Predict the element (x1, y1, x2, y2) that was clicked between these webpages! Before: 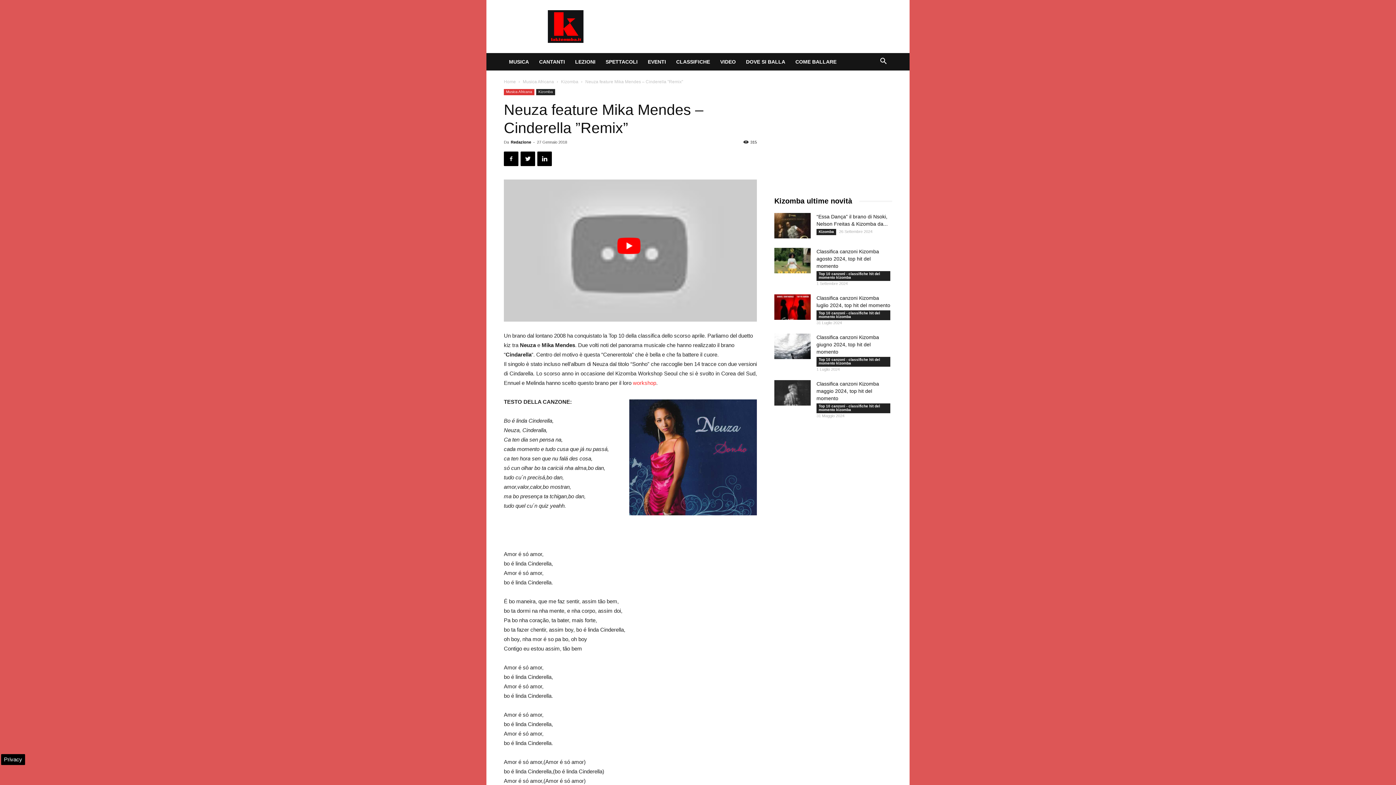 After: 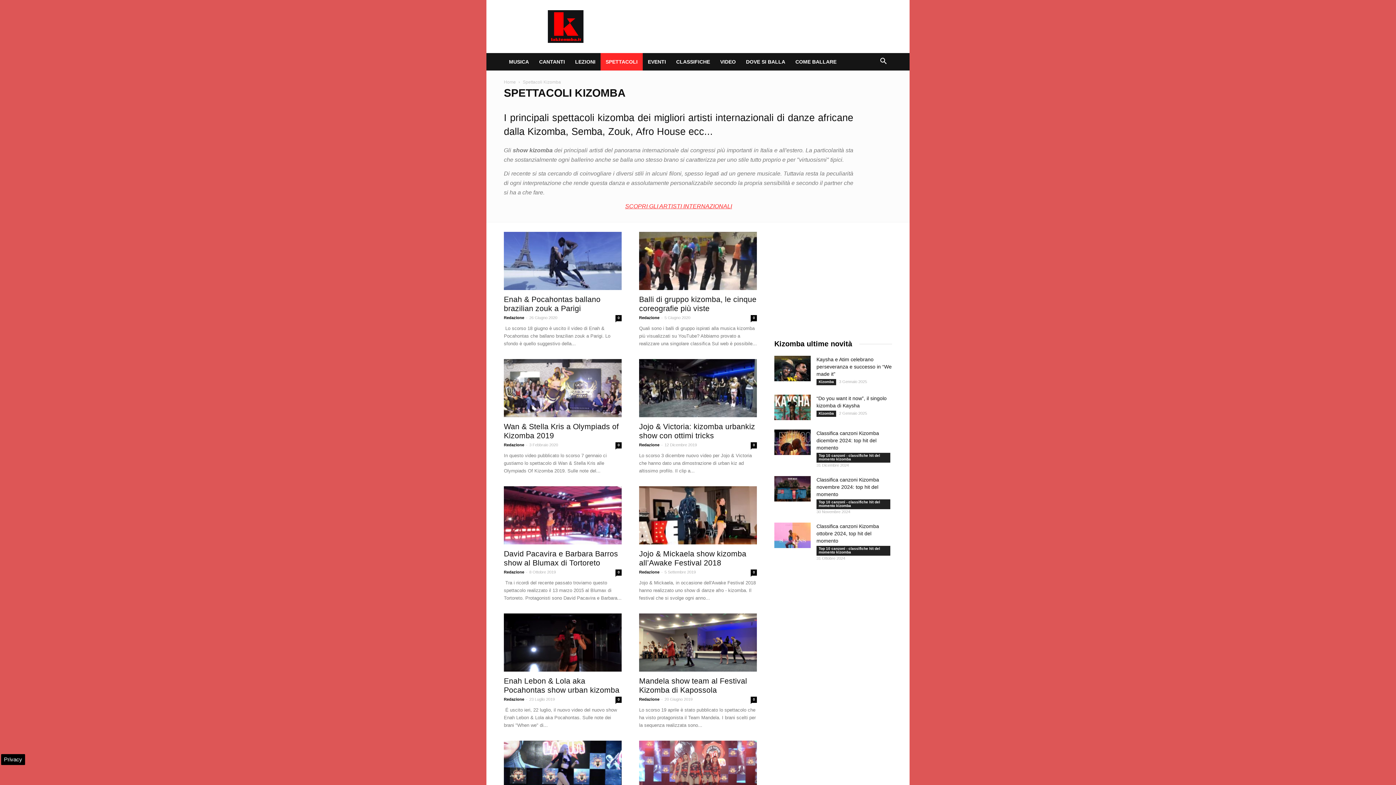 Action: label: SPETTACOLI bbox: (600, 53, 642, 70)